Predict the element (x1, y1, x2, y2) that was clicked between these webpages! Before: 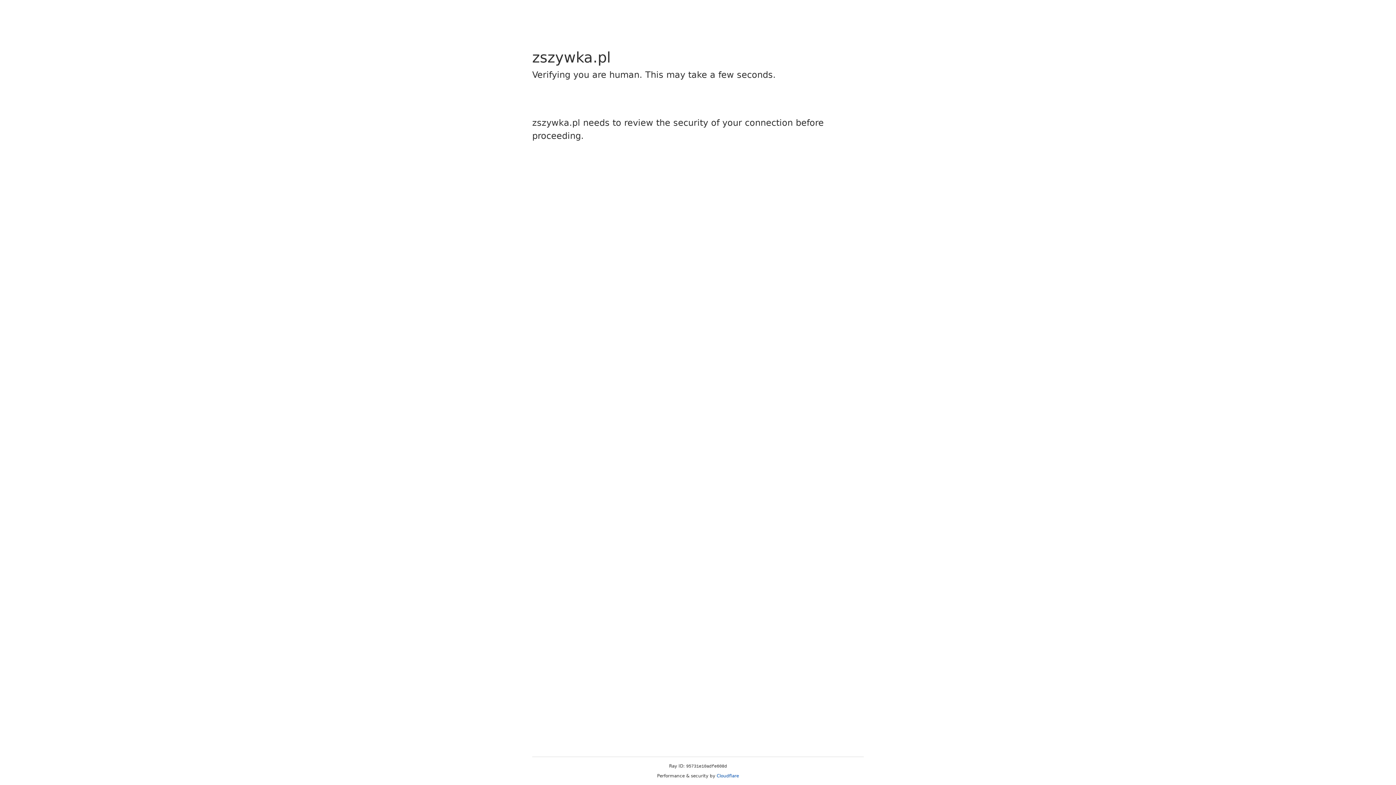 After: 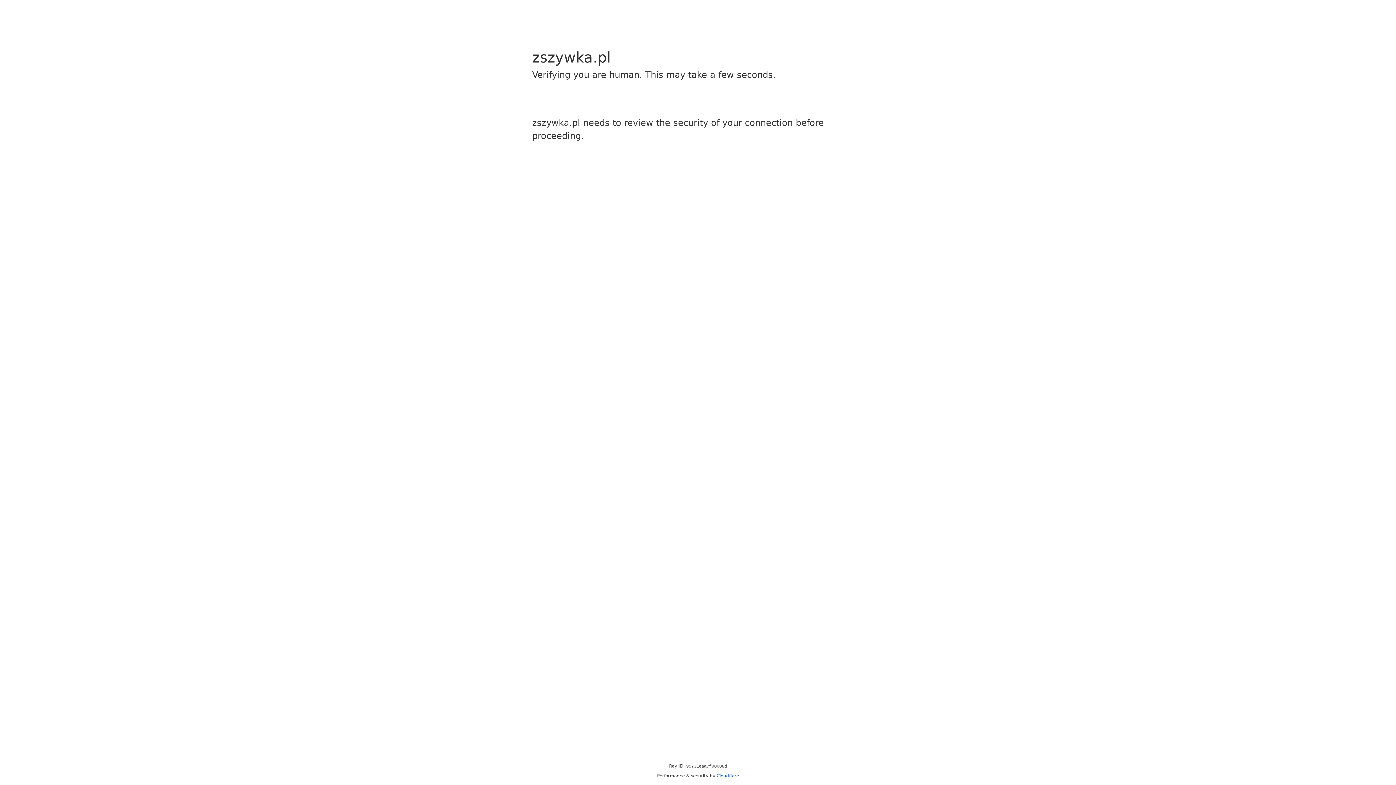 Action: bbox: (716, 773, 739, 778) label: Cloudflare